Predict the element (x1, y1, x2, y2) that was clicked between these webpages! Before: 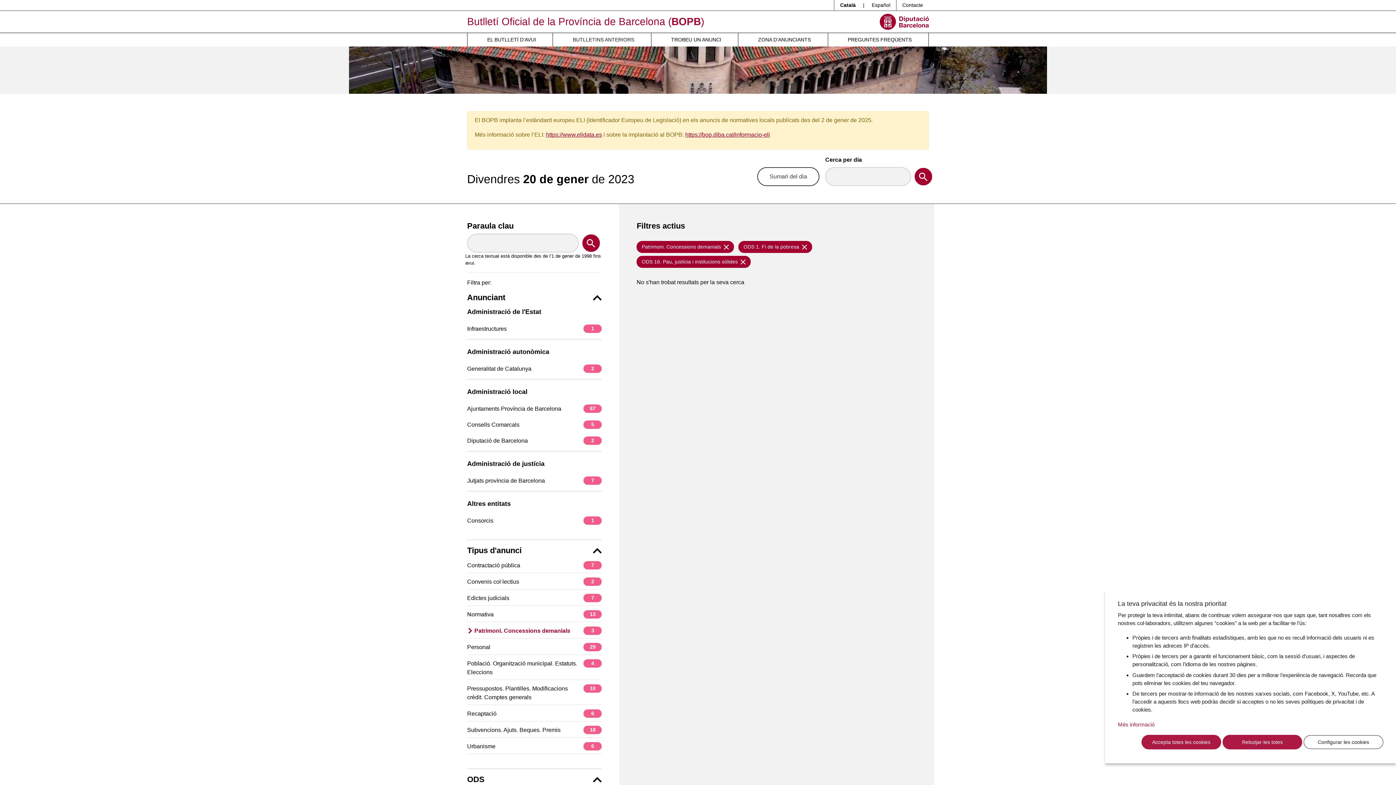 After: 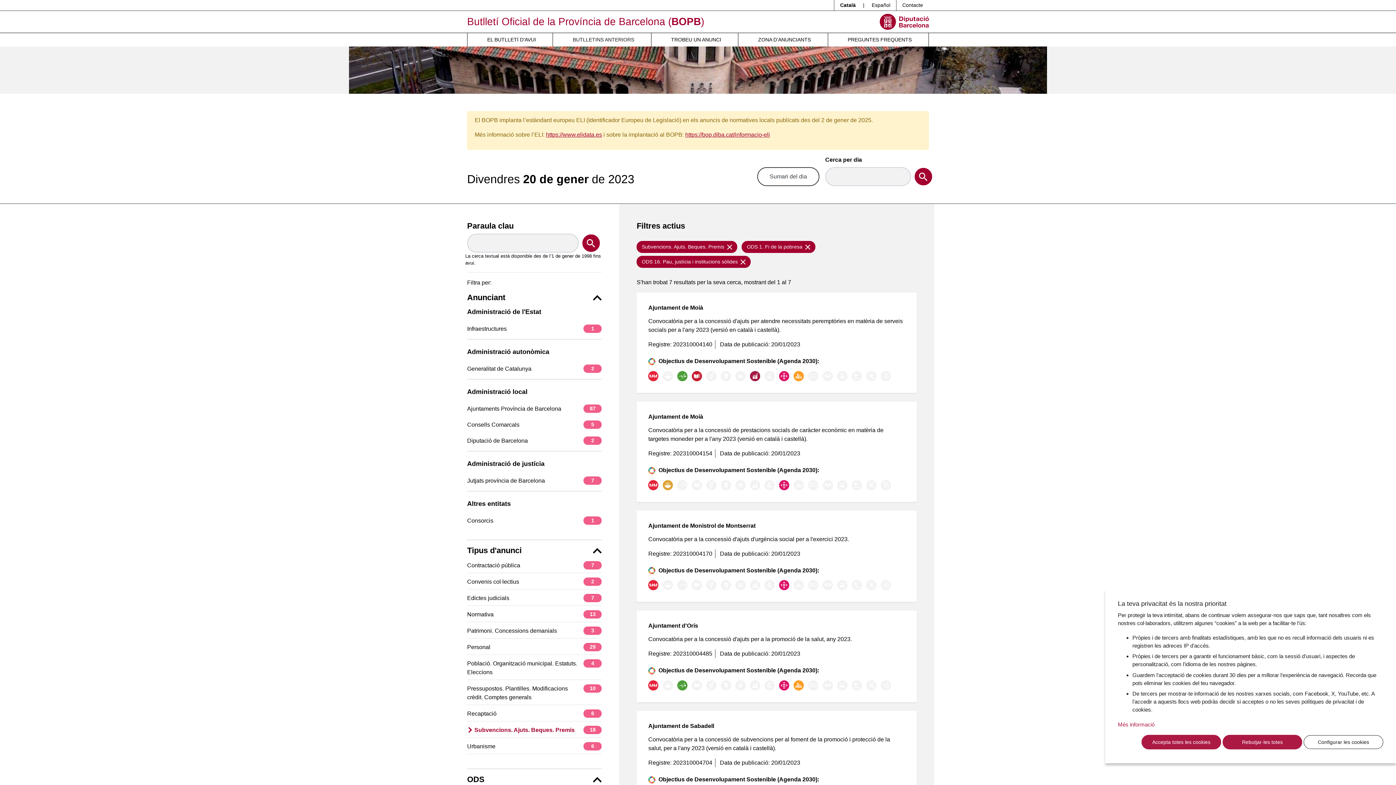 Action: label: Subvencions. Ajuts. Beques. Premis
18 bbox: (467, 726, 601, 734)